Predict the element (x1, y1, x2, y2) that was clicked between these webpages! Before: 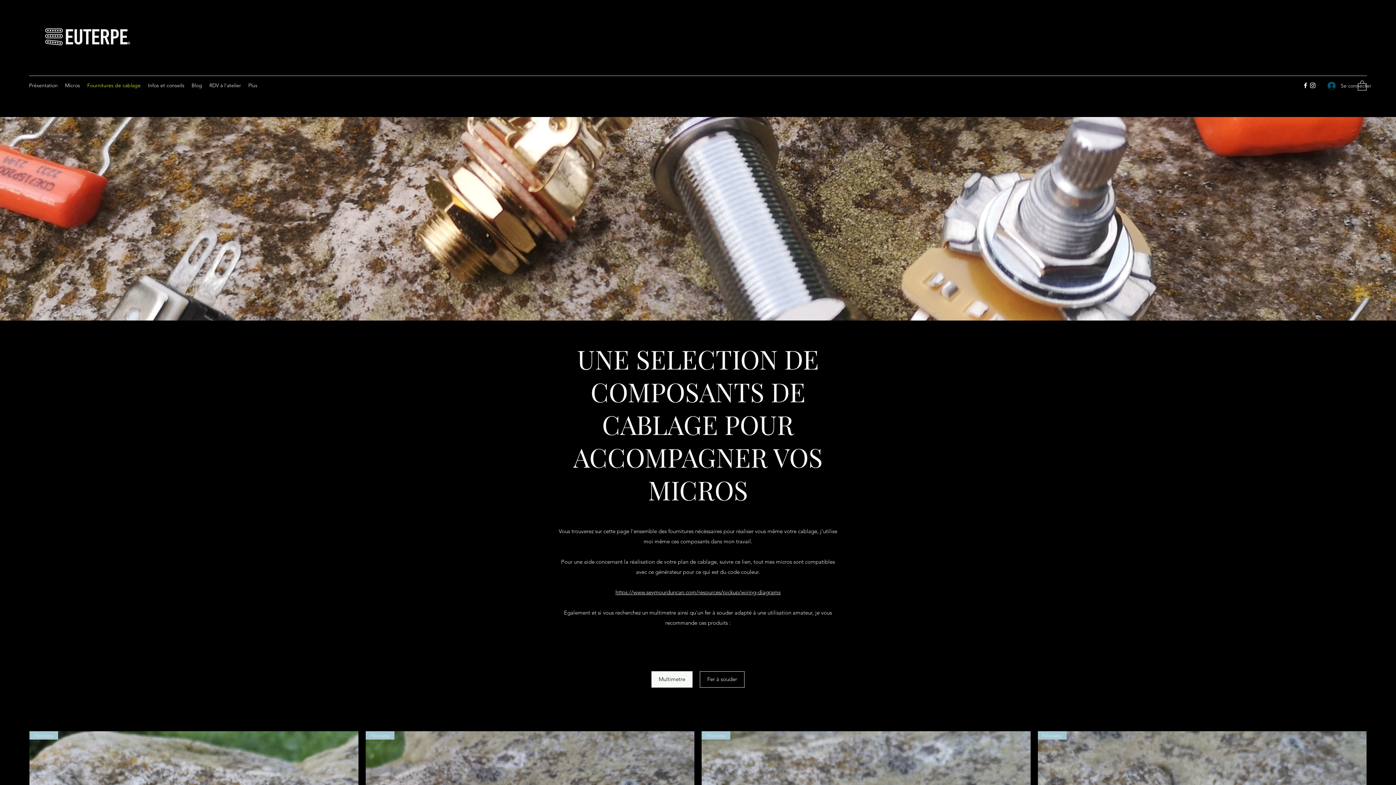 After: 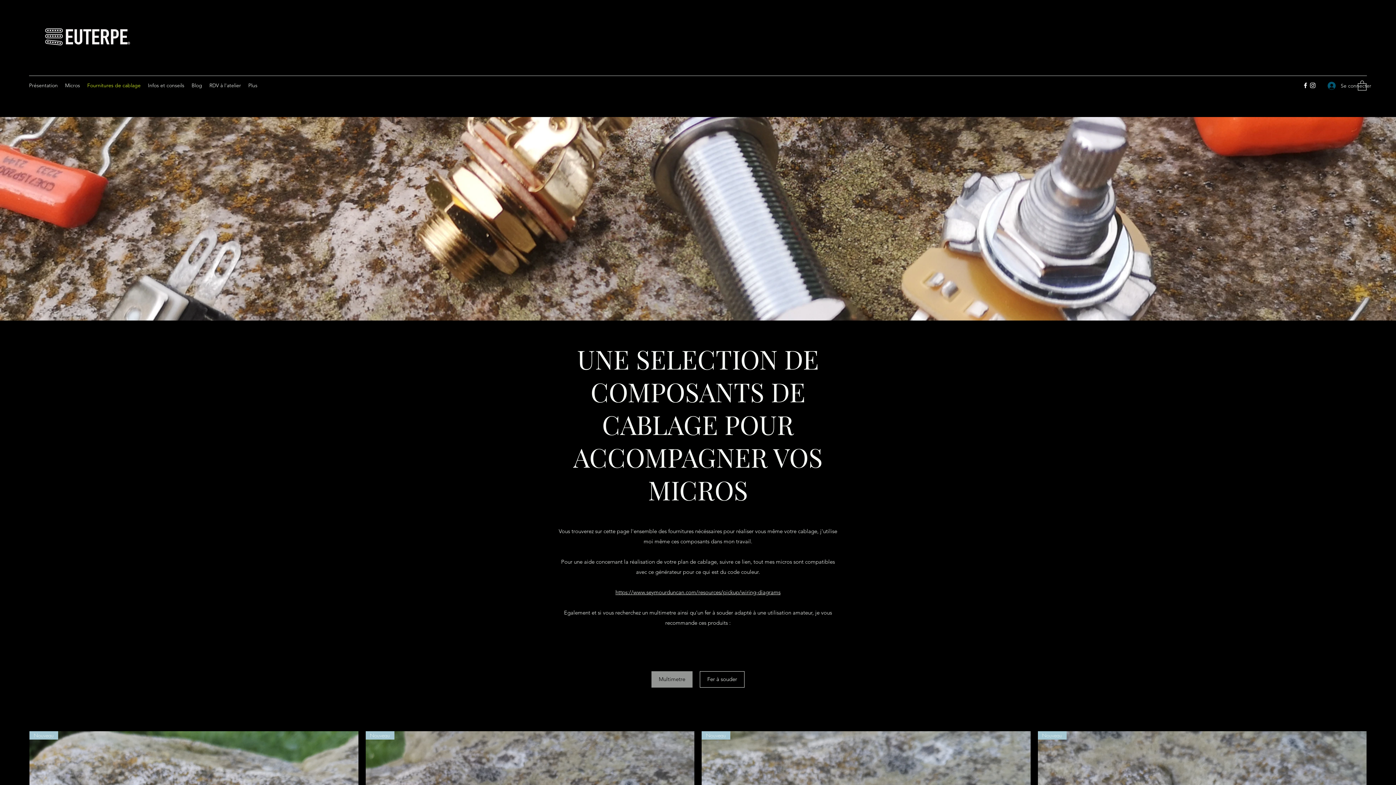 Action: bbox: (651, 671, 692, 687) label: Multimetre